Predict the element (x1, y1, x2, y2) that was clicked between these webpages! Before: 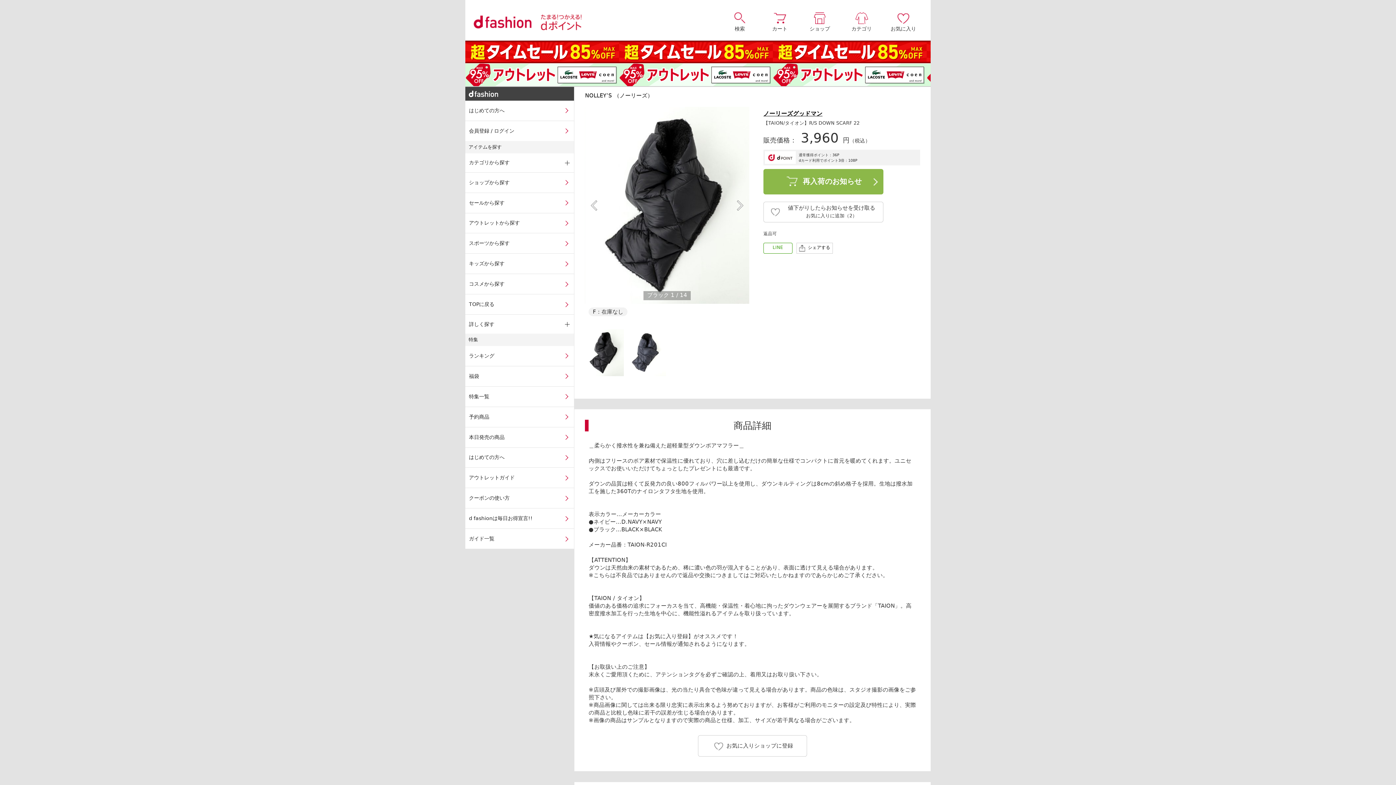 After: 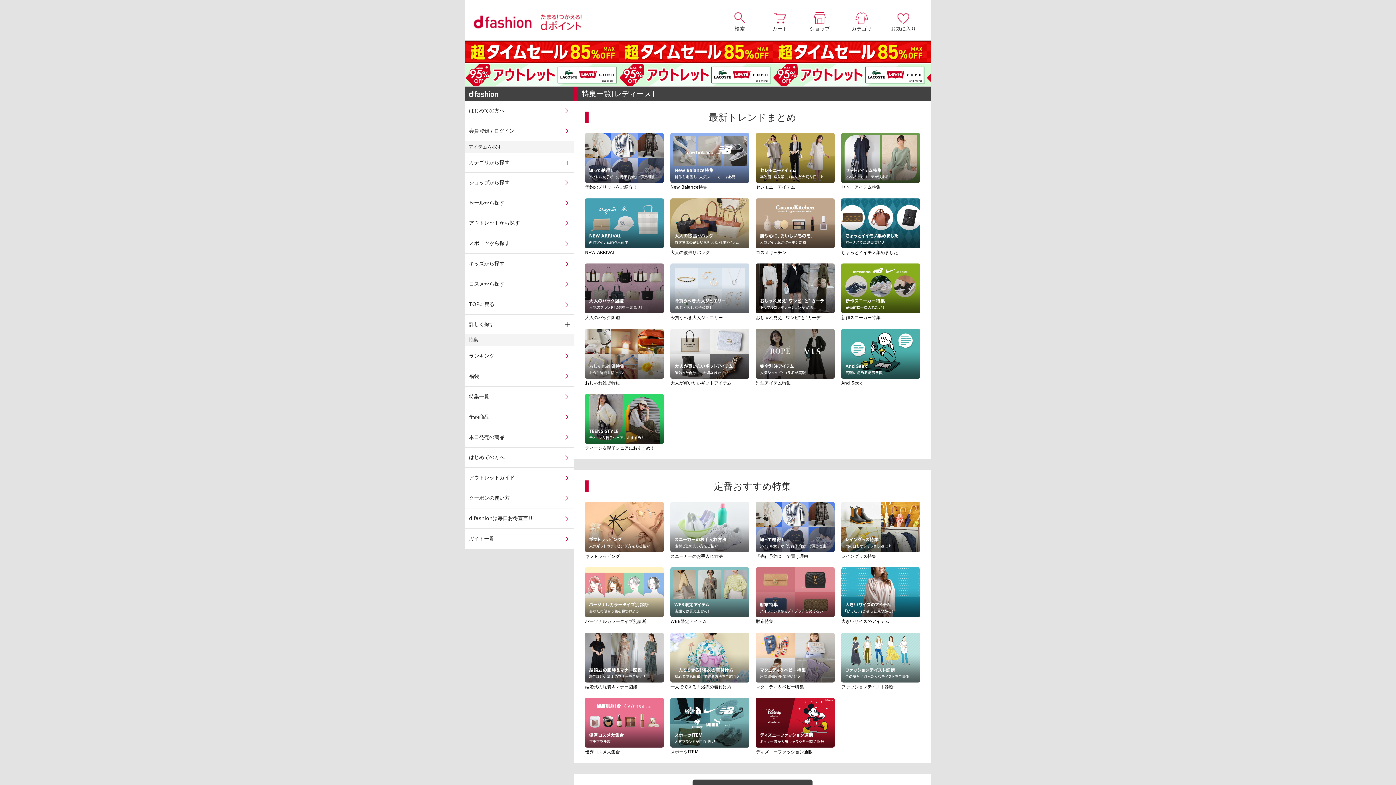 Action: label: 特集一覧 bbox: (465, 386, 574, 406)